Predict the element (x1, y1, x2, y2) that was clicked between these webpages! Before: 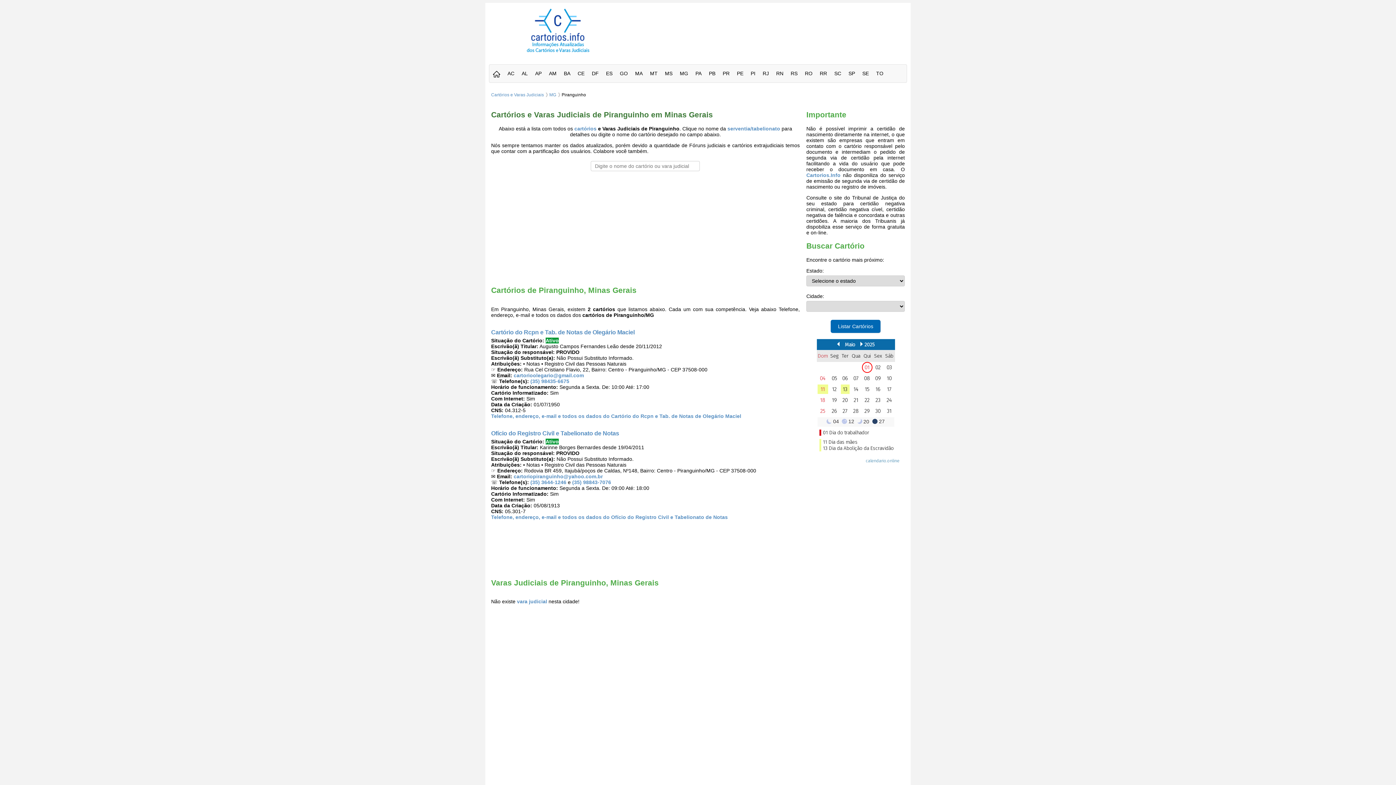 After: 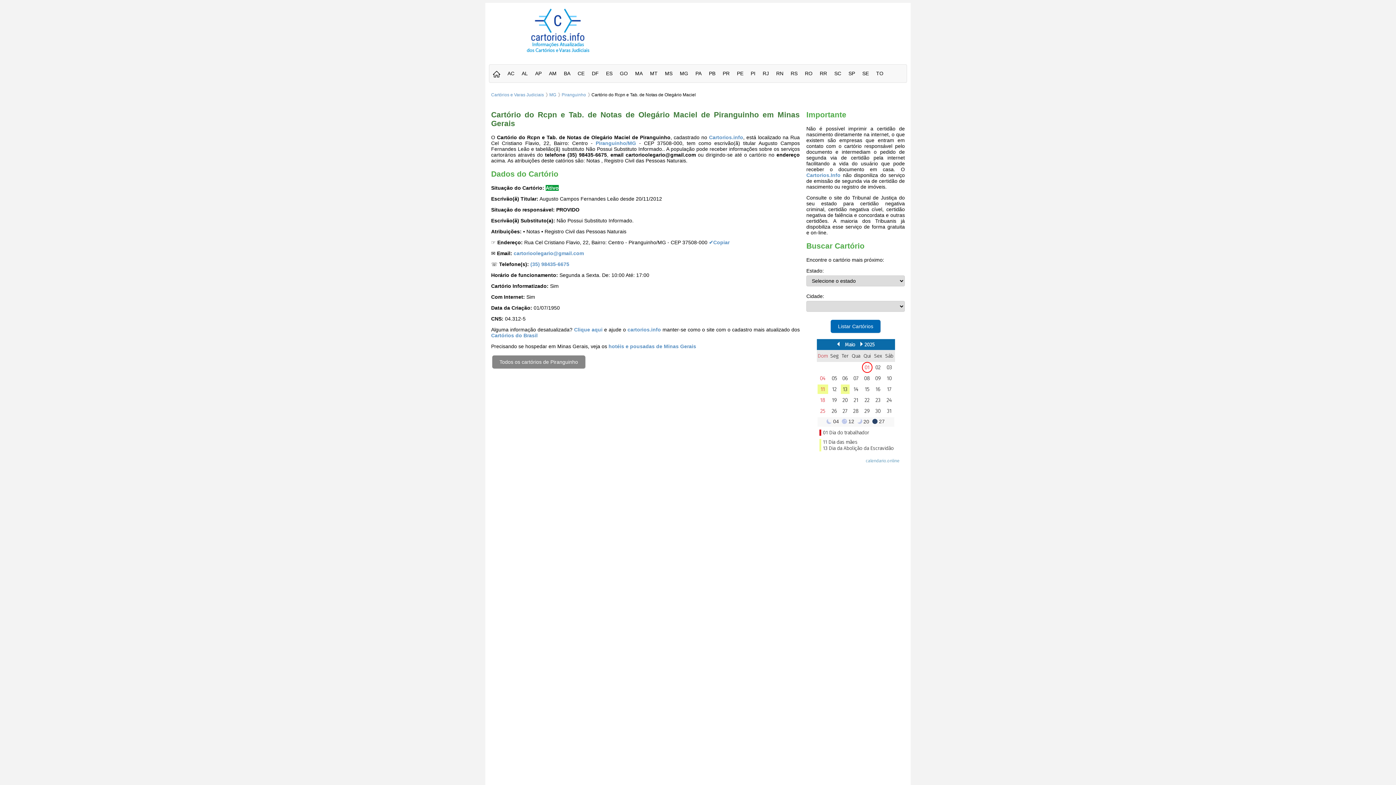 Action: bbox: (491, 413, 741, 419) label: Telefone, endereço, e-mail e todos os dados do Cartório do Rcpn e Tab. de Notas de Olegário Maciel